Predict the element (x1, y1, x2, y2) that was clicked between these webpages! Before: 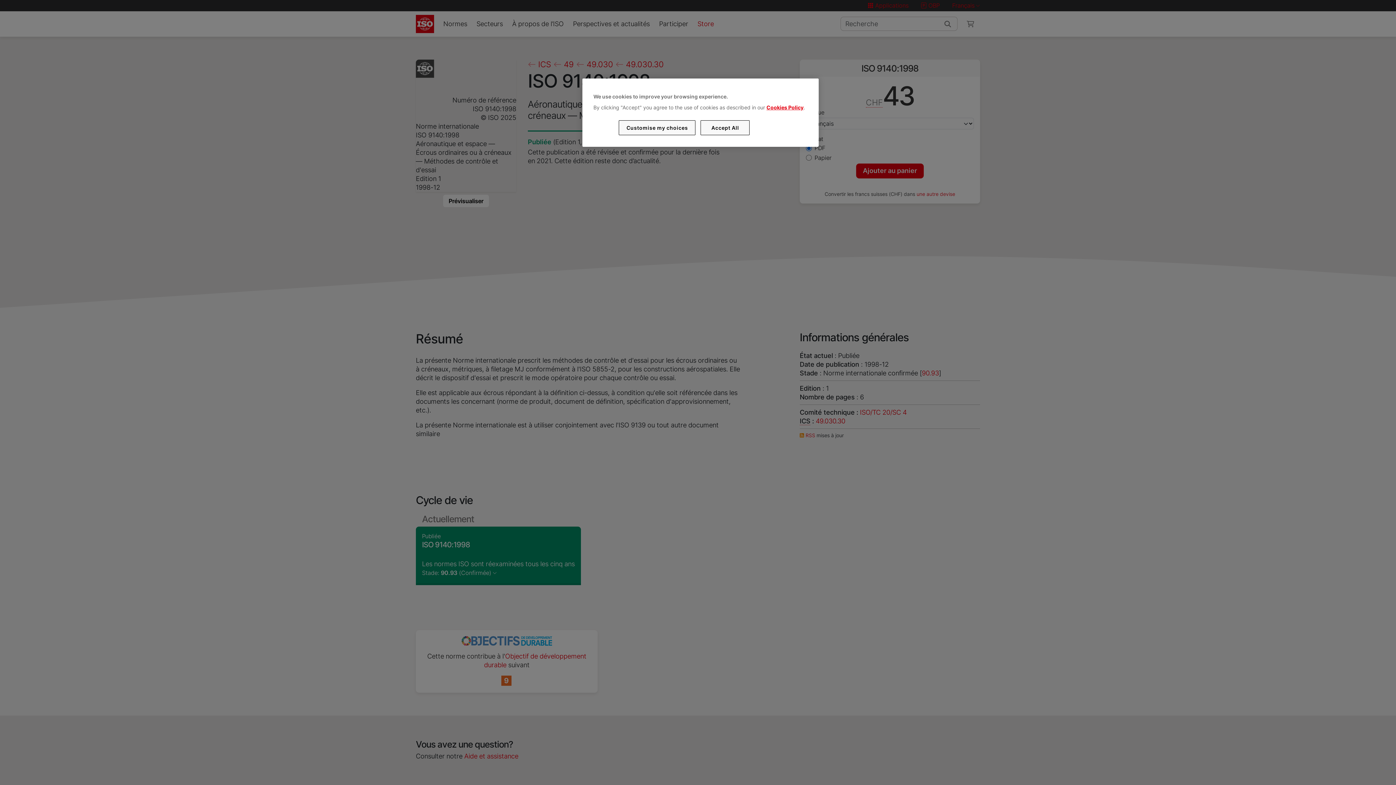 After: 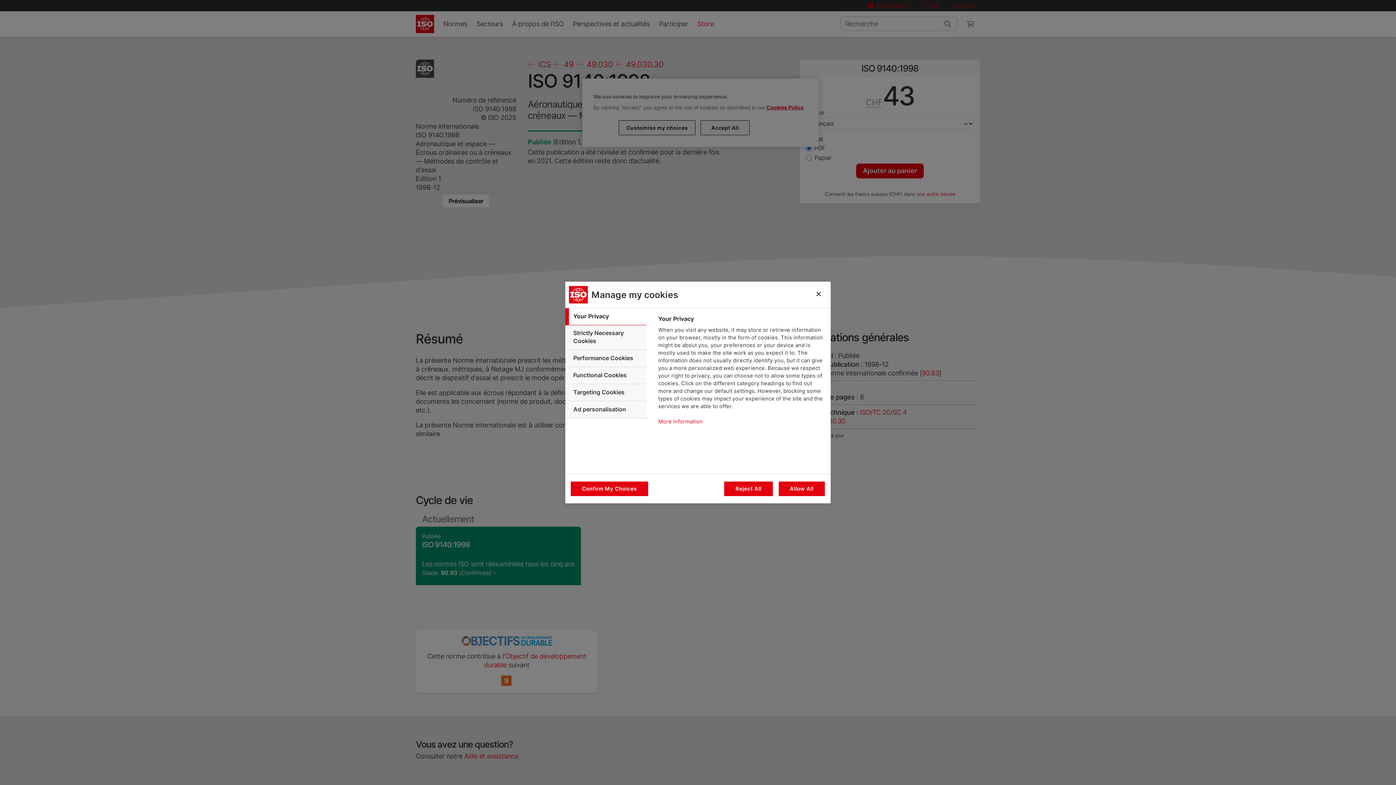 Action: bbox: (619, 120, 695, 135) label: Customise my choices